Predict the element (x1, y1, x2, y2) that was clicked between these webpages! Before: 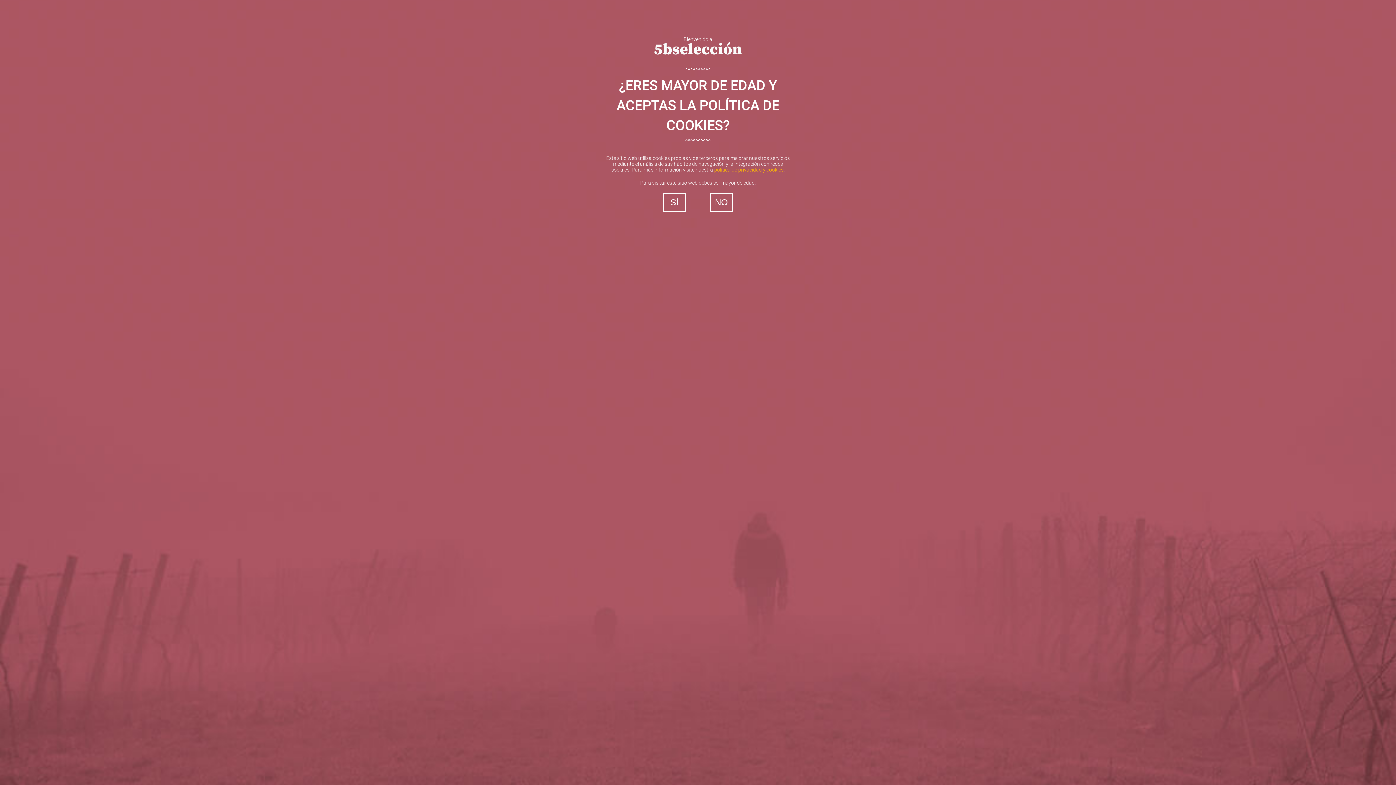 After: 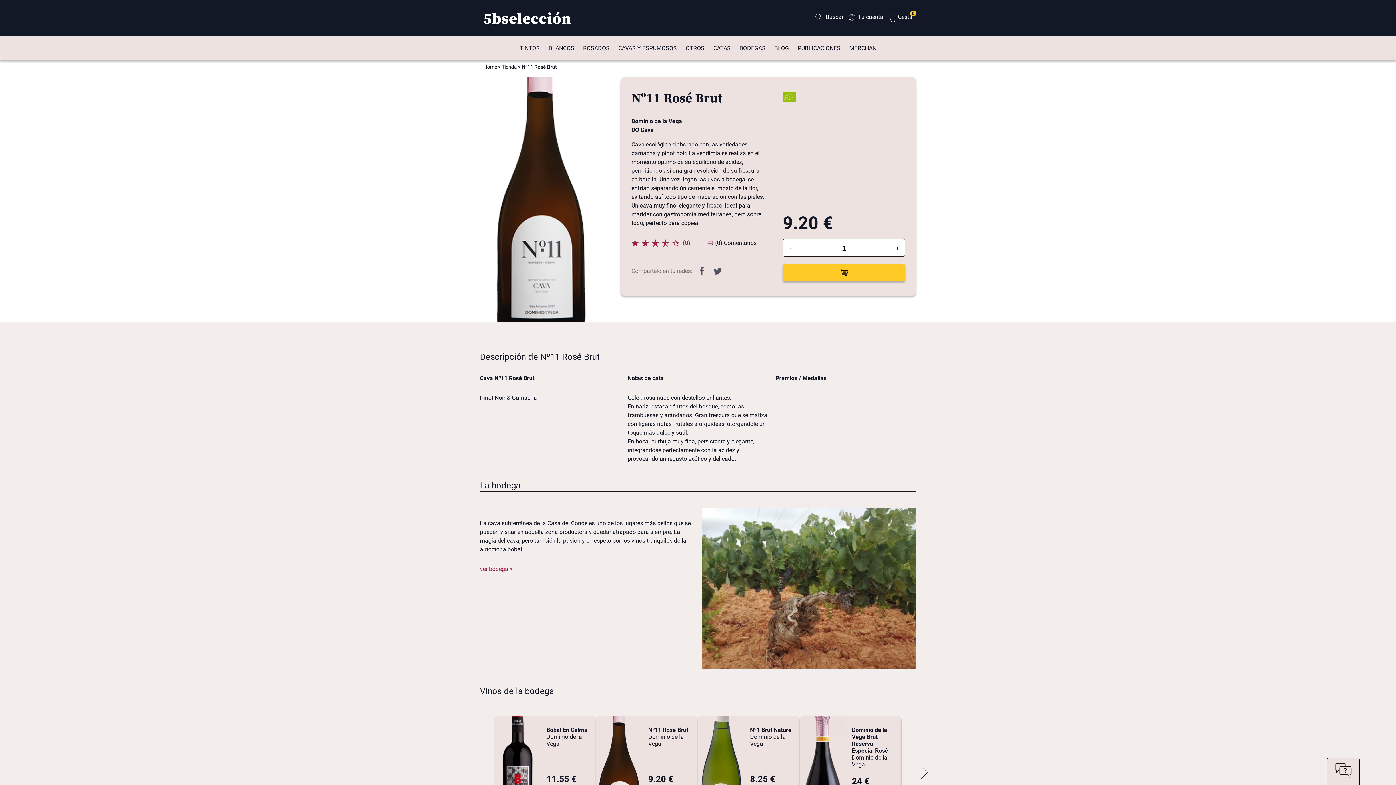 Action: bbox: (662, 193, 686, 212) label: SÍ